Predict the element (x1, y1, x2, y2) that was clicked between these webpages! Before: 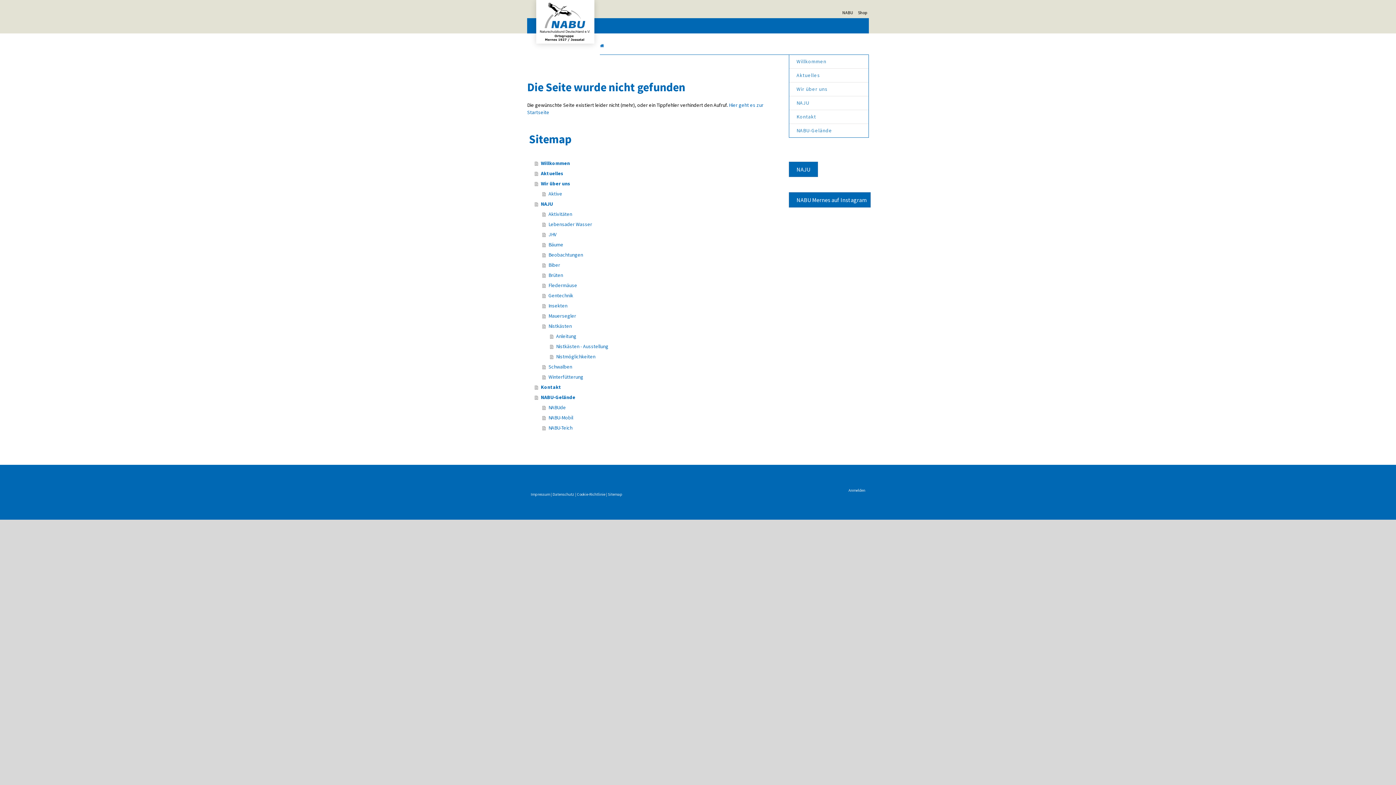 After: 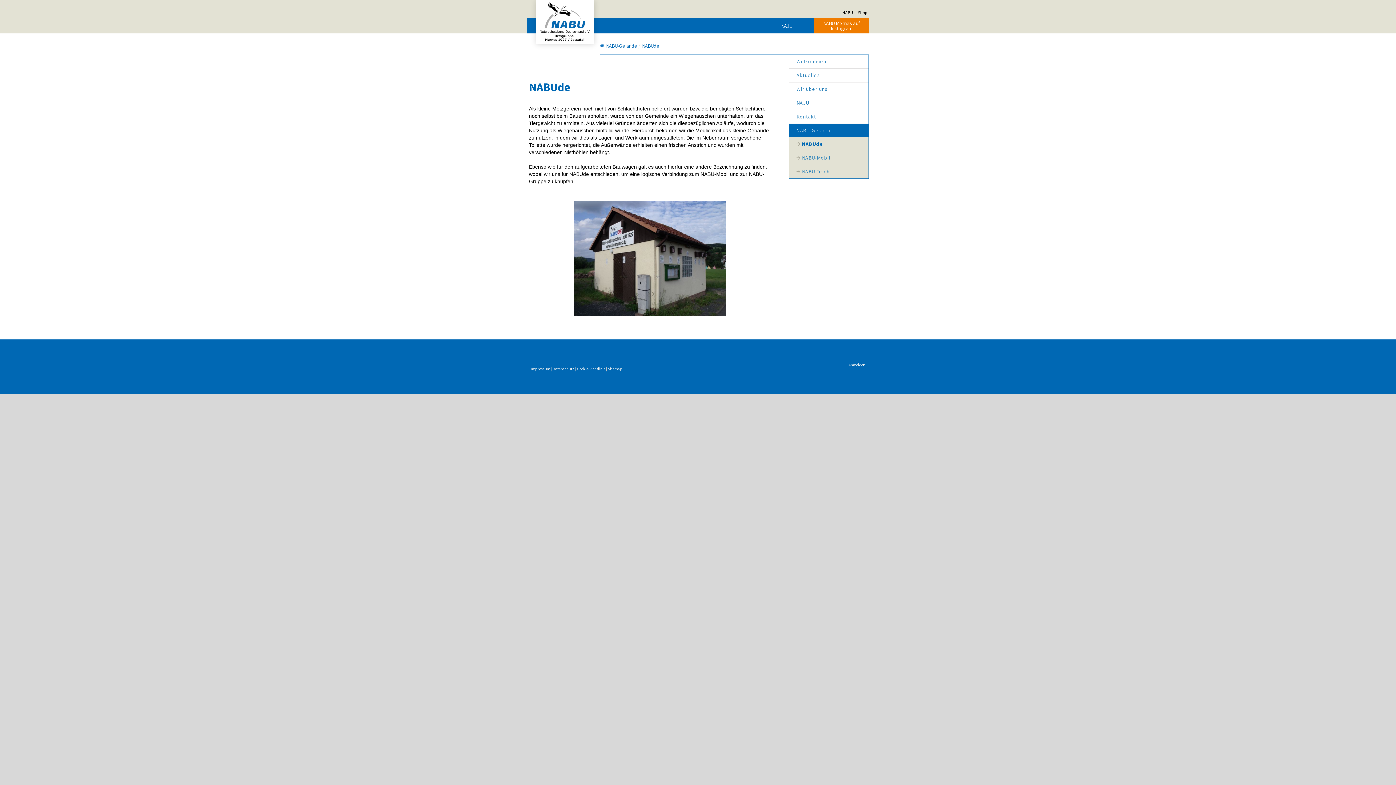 Action: bbox: (542, 402, 773, 412) label: NABUde